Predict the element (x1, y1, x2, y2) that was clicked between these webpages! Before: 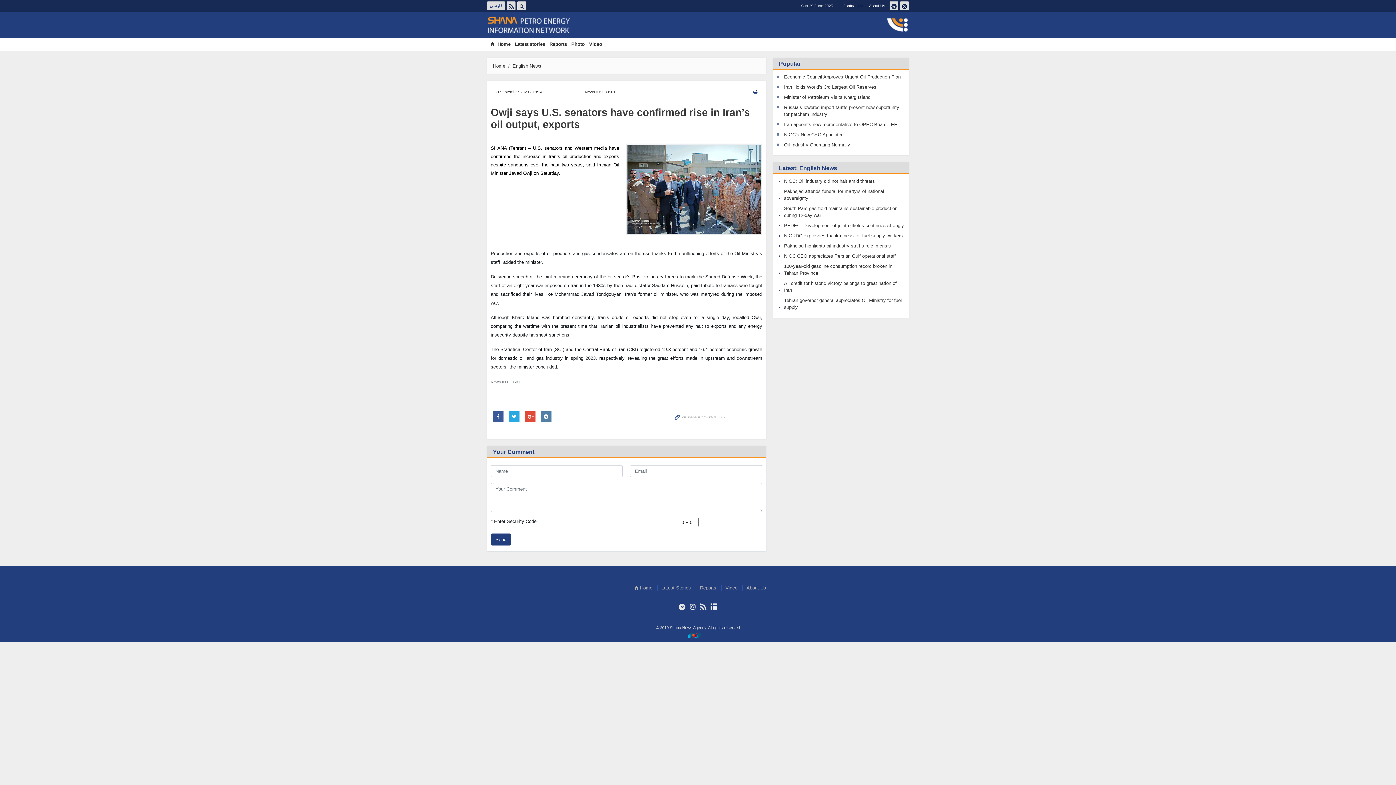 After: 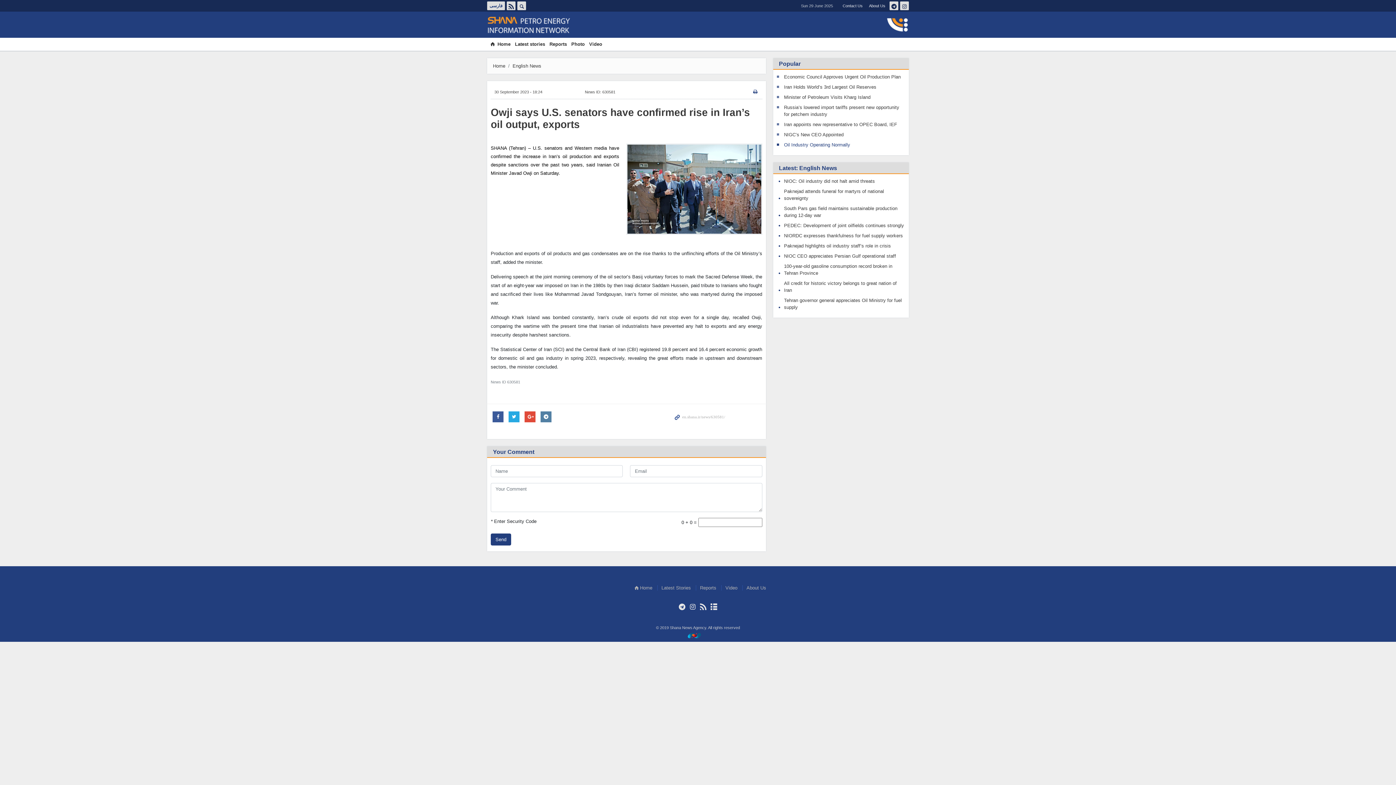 Action: label: Oil Industry Operating Normally bbox: (784, 141, 850, 148)